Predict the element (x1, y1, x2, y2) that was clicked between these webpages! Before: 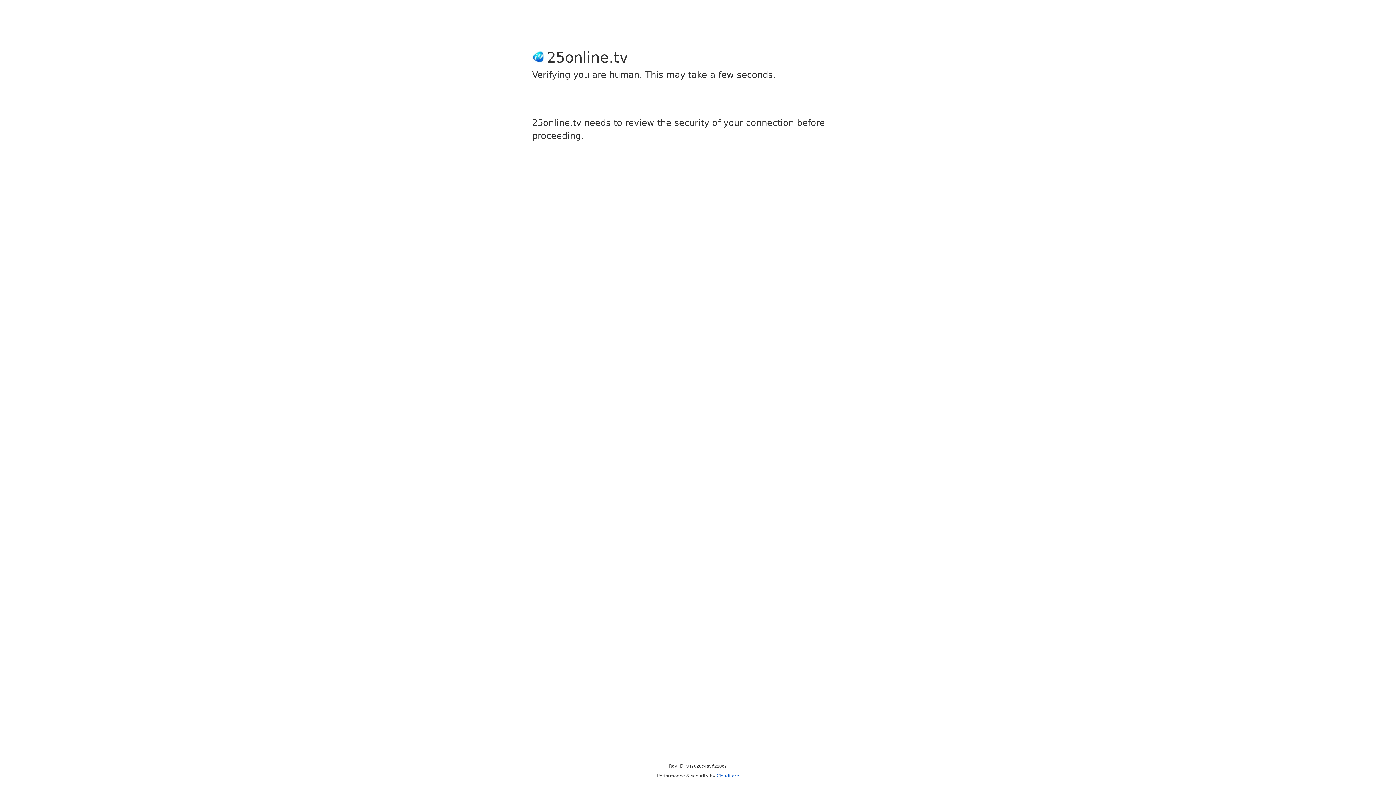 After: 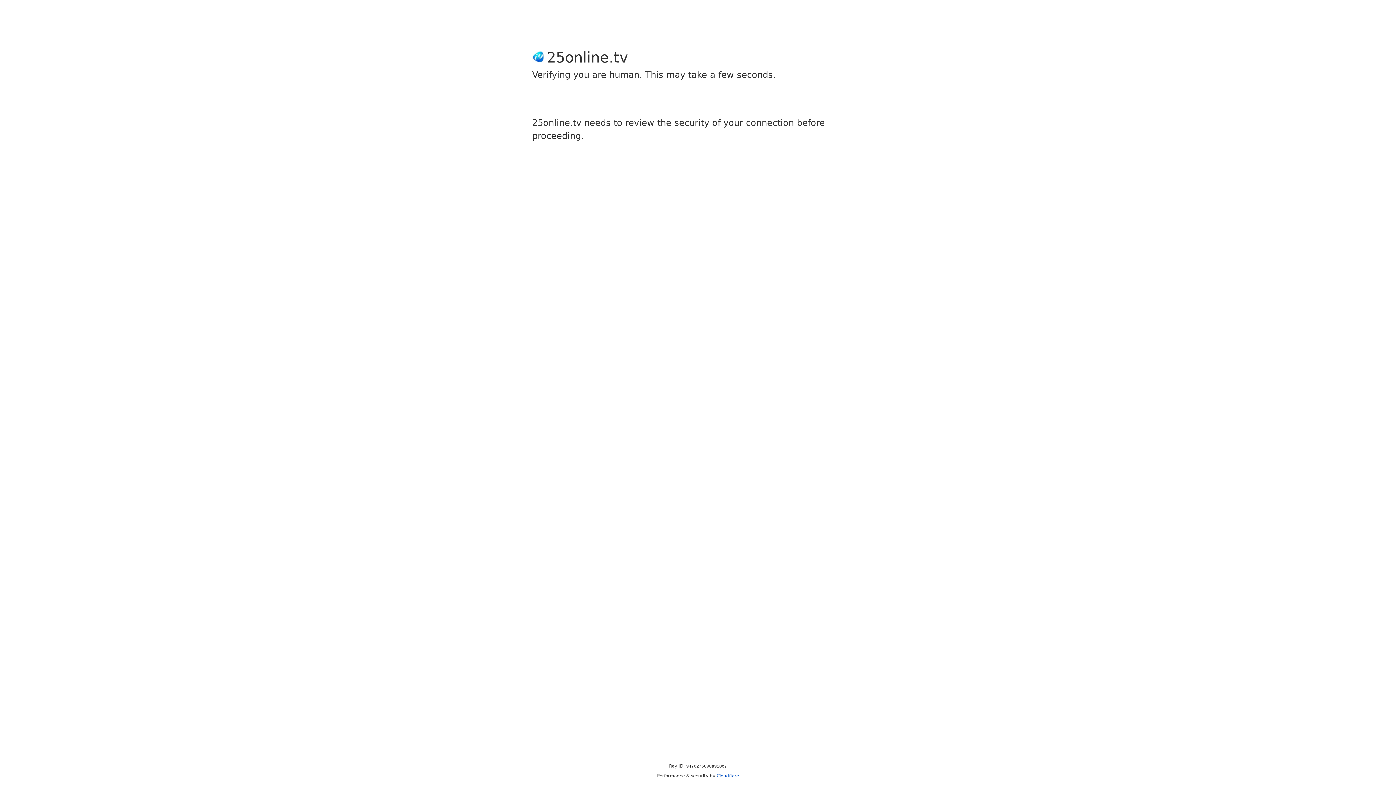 Action: bbox: (716, 773, 739, 778) label: Cloudflare